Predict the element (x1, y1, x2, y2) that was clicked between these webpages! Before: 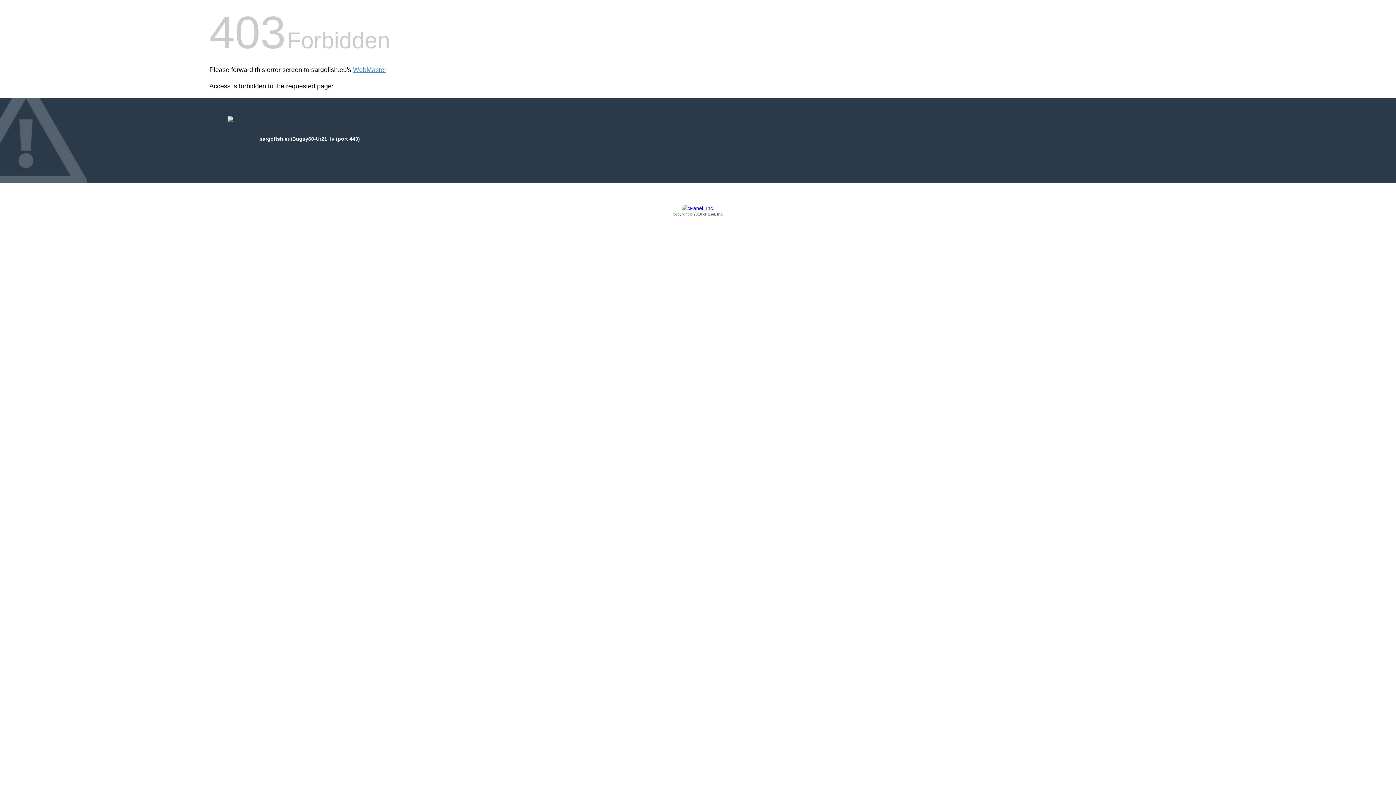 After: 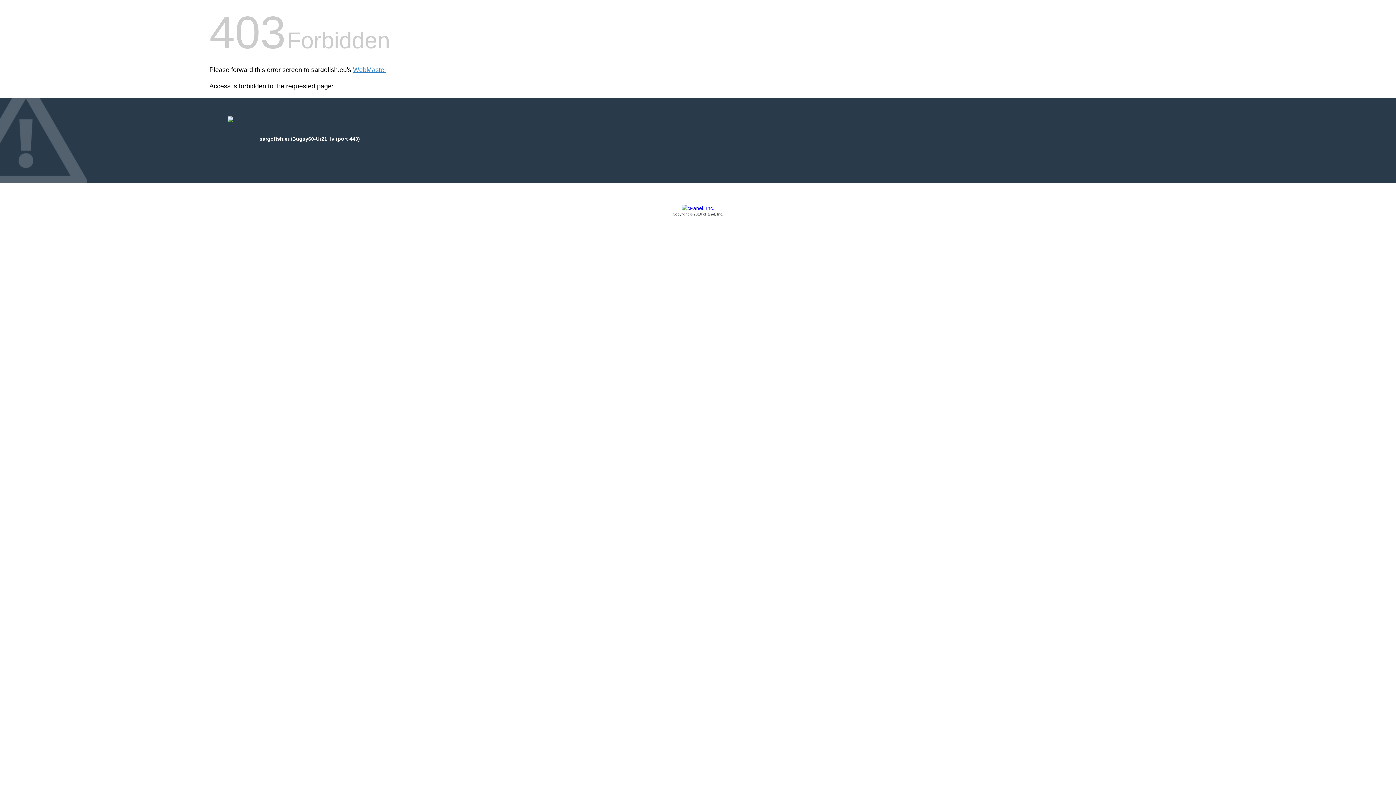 Action: bbox: (209, 205, 1186, 217) label: Copyright © 2016 cPanel, Inc.